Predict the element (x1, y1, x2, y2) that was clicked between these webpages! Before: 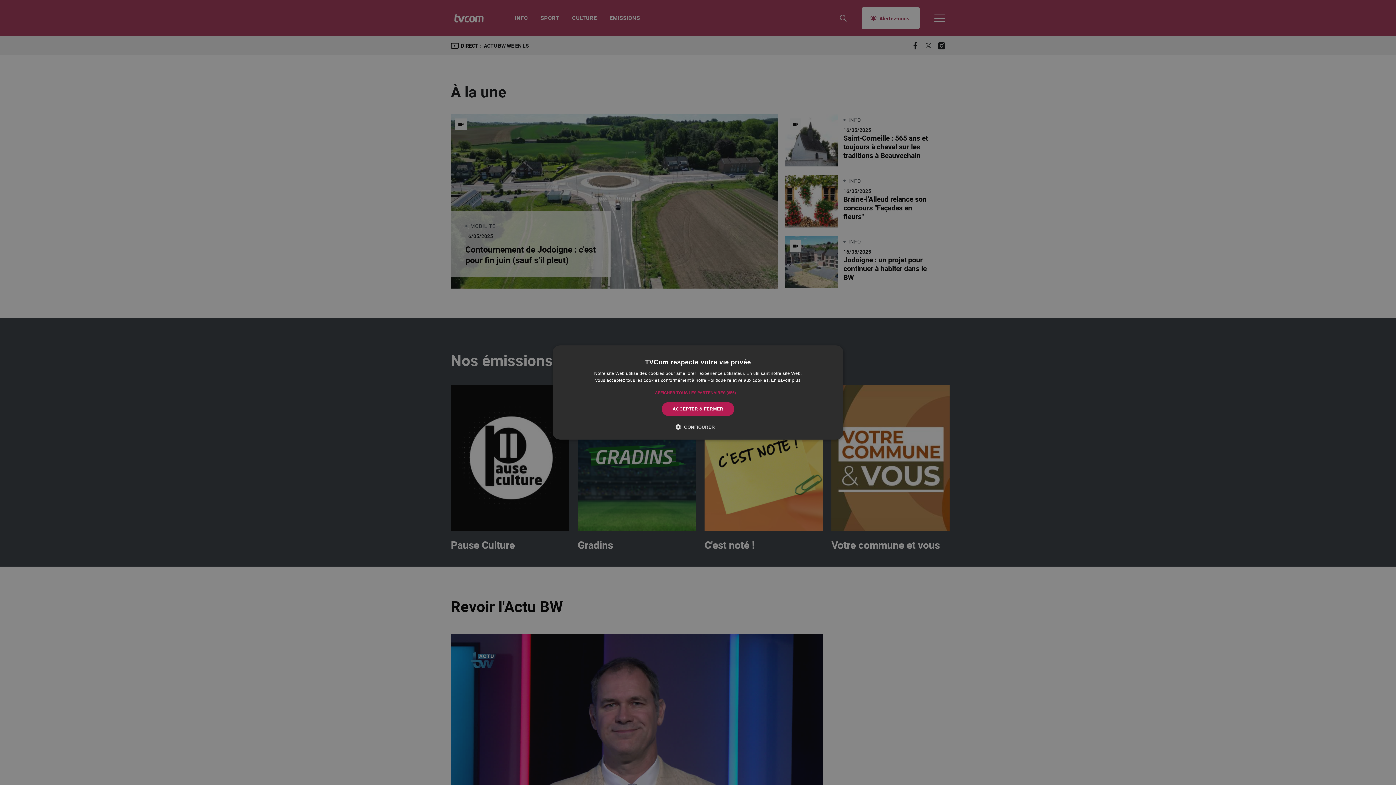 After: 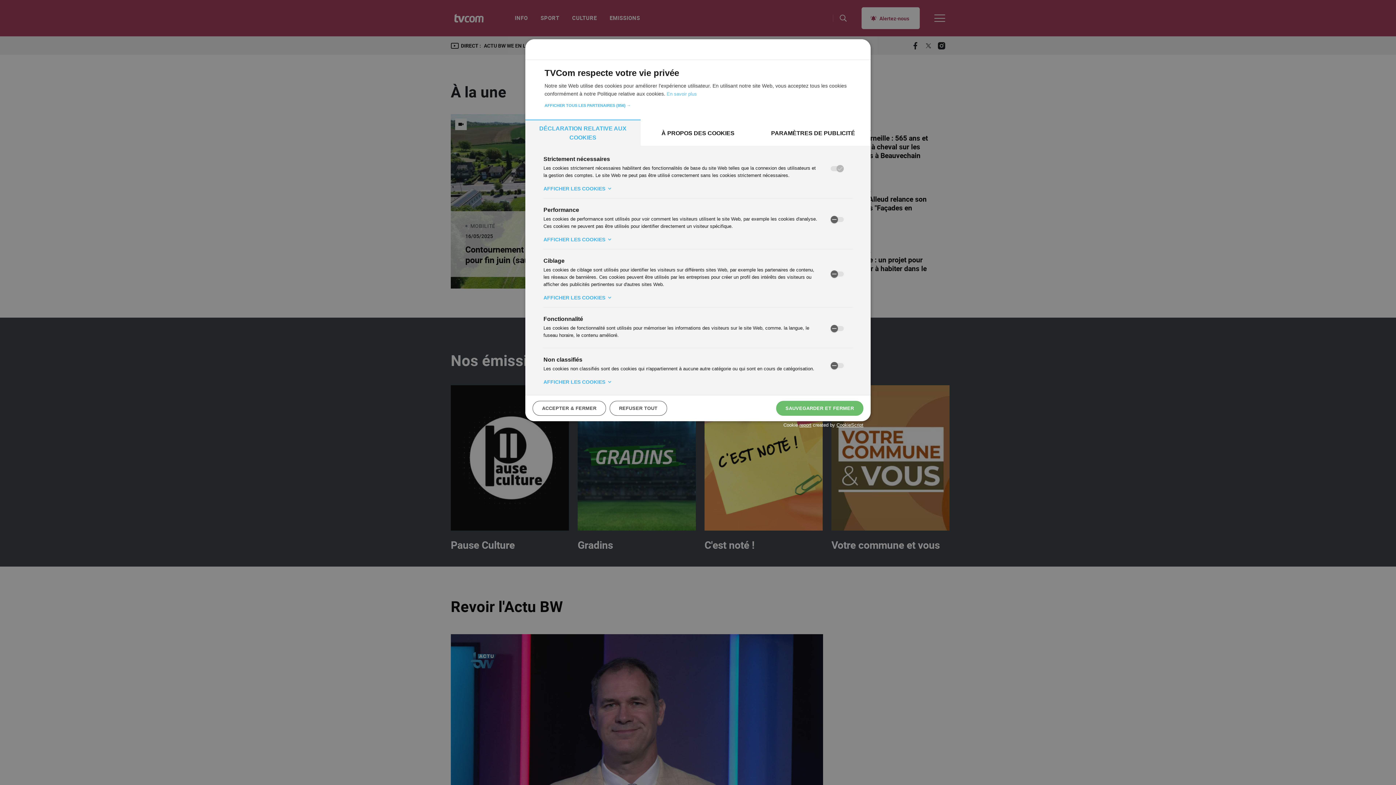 Action: label:  CONFIGURER bbox: (681, 423, 715, 430)